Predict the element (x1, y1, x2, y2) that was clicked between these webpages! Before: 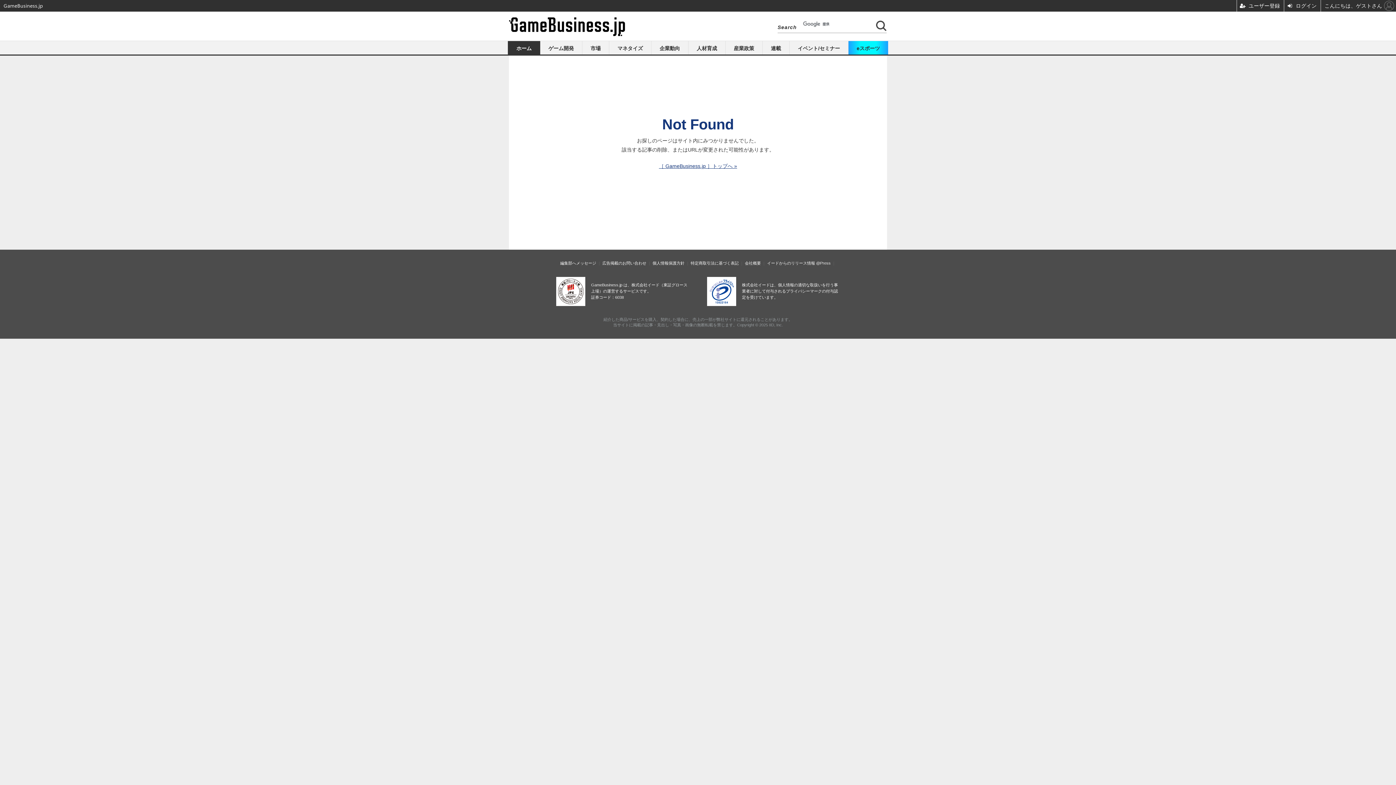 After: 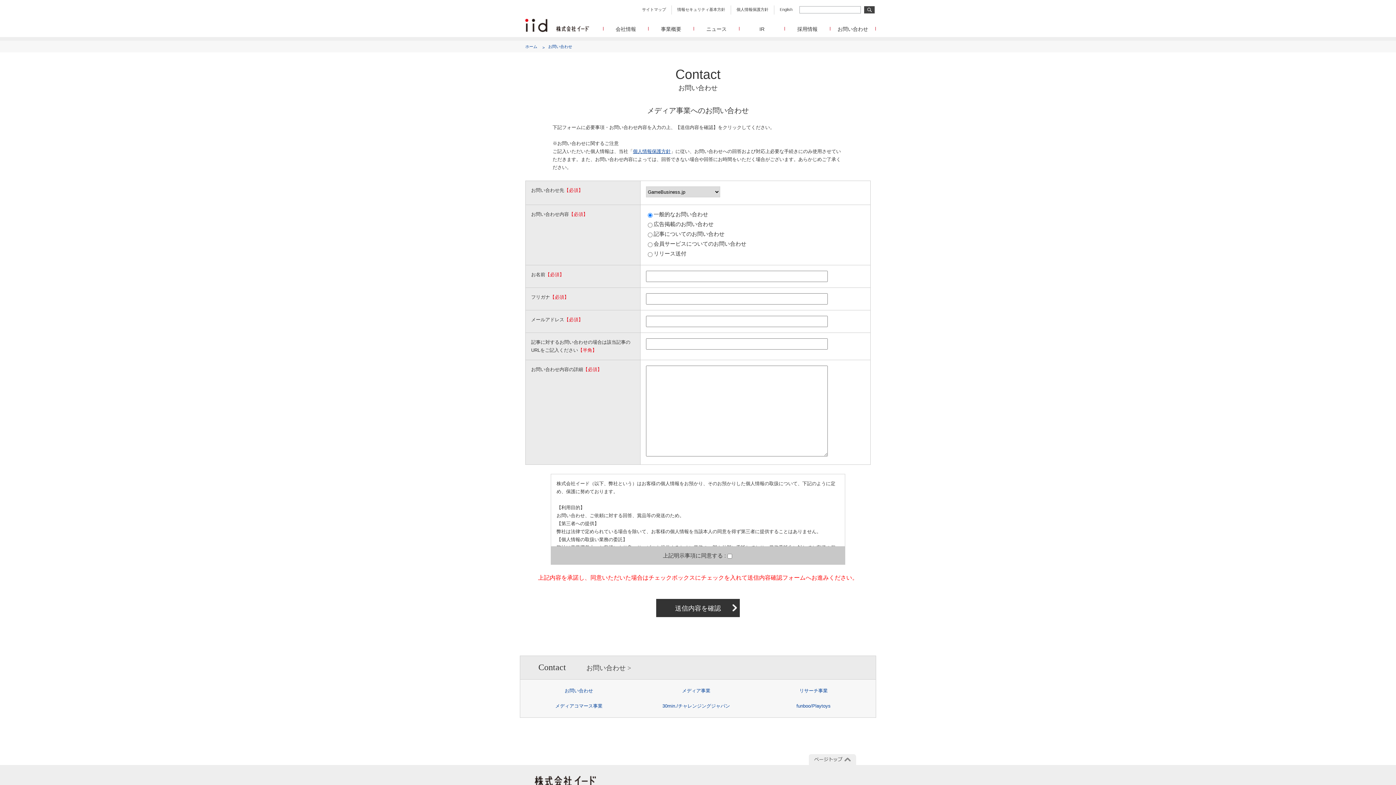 Action: bbox: (560, 260, 596, 265) label: 編集部へメッセージ